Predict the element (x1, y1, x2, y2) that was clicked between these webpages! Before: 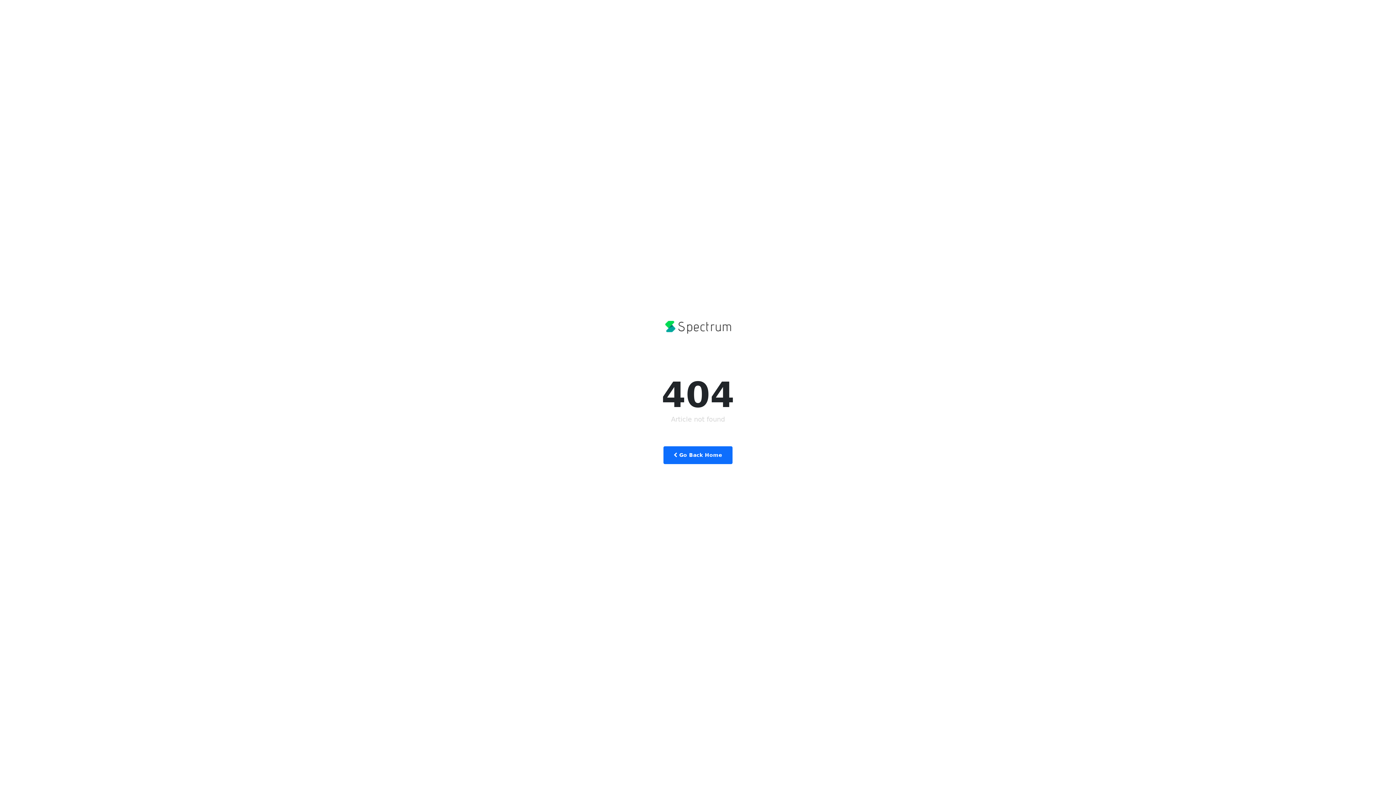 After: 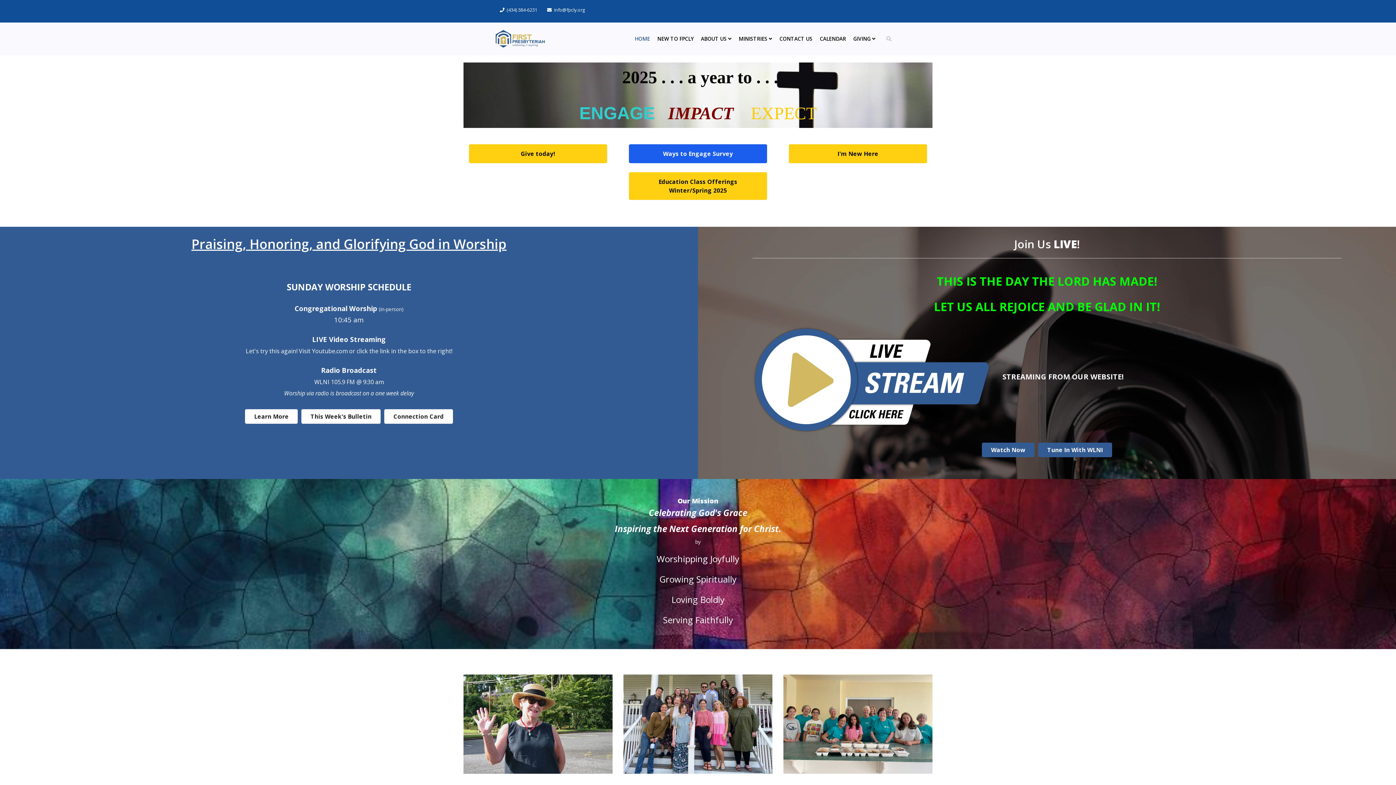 Action: bbox: (663, 446, 732, 464) label:  Go Back Home